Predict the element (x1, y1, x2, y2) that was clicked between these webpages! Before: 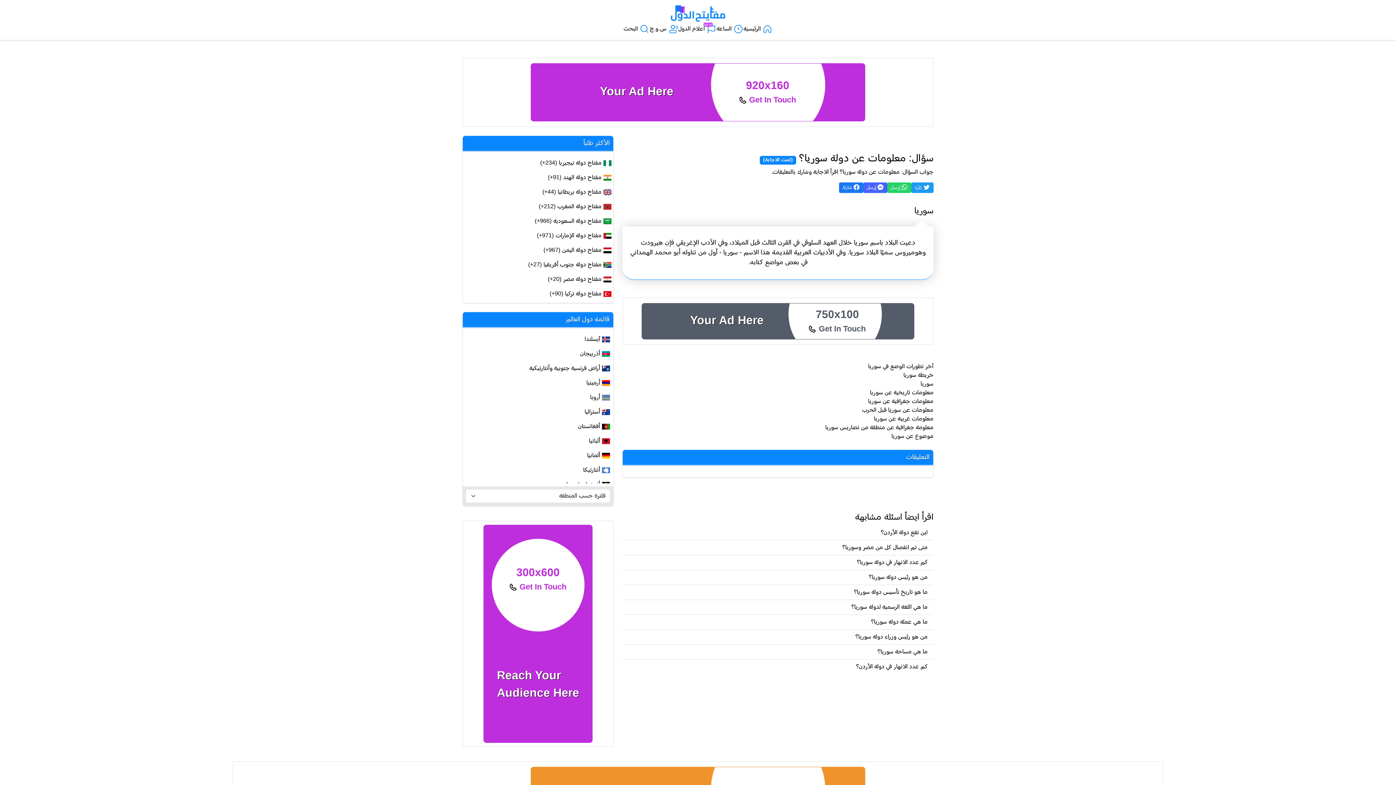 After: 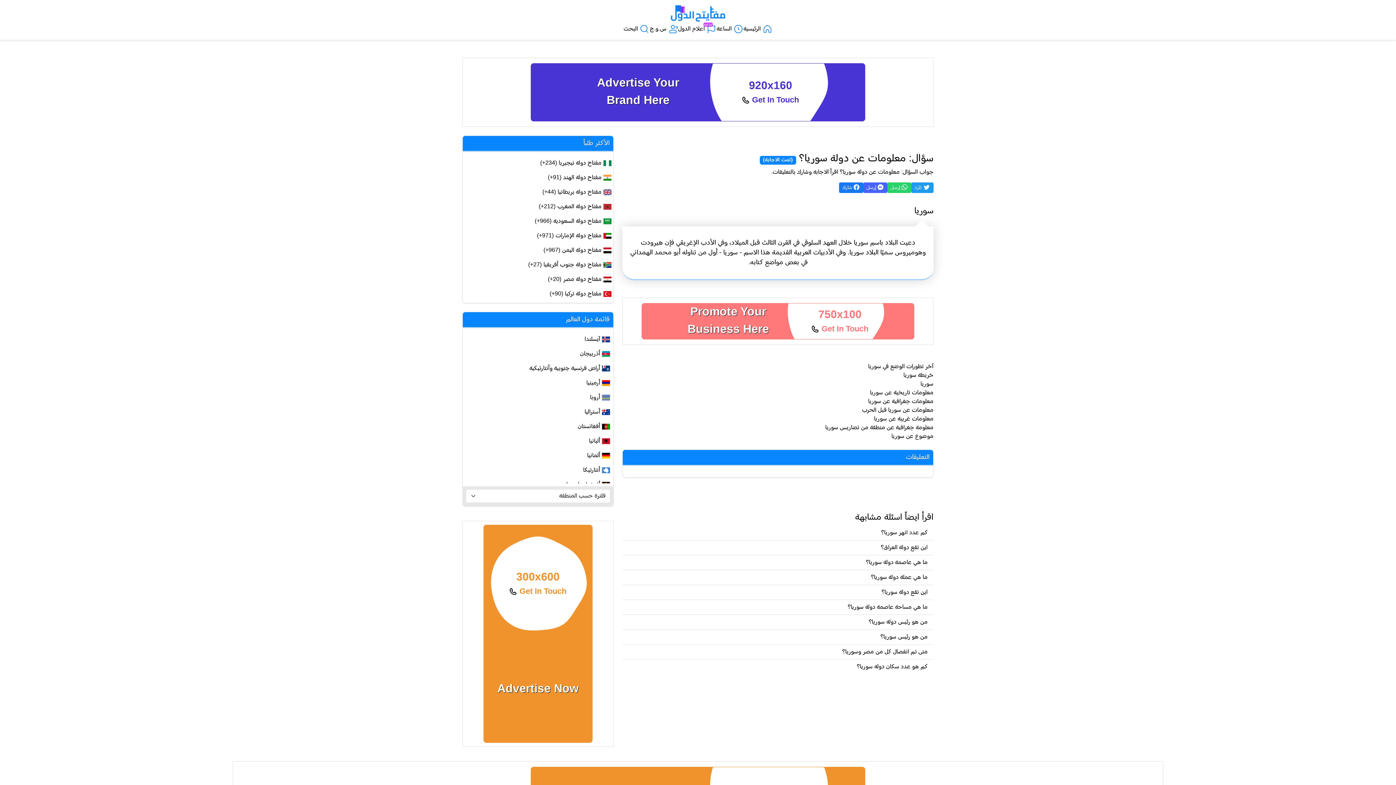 Action: bbox: (874, 416, 933, 422) label: معلومات غريبة عن سوريا